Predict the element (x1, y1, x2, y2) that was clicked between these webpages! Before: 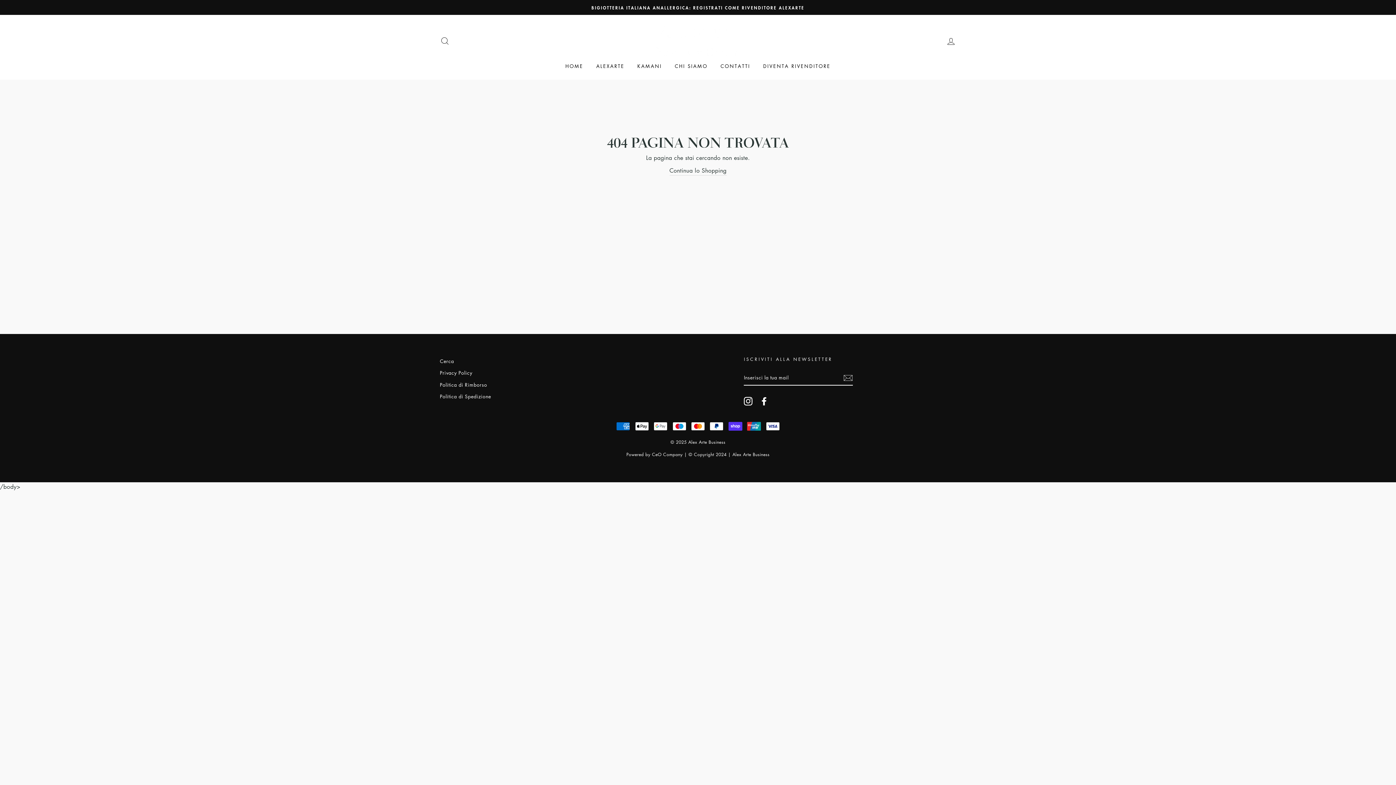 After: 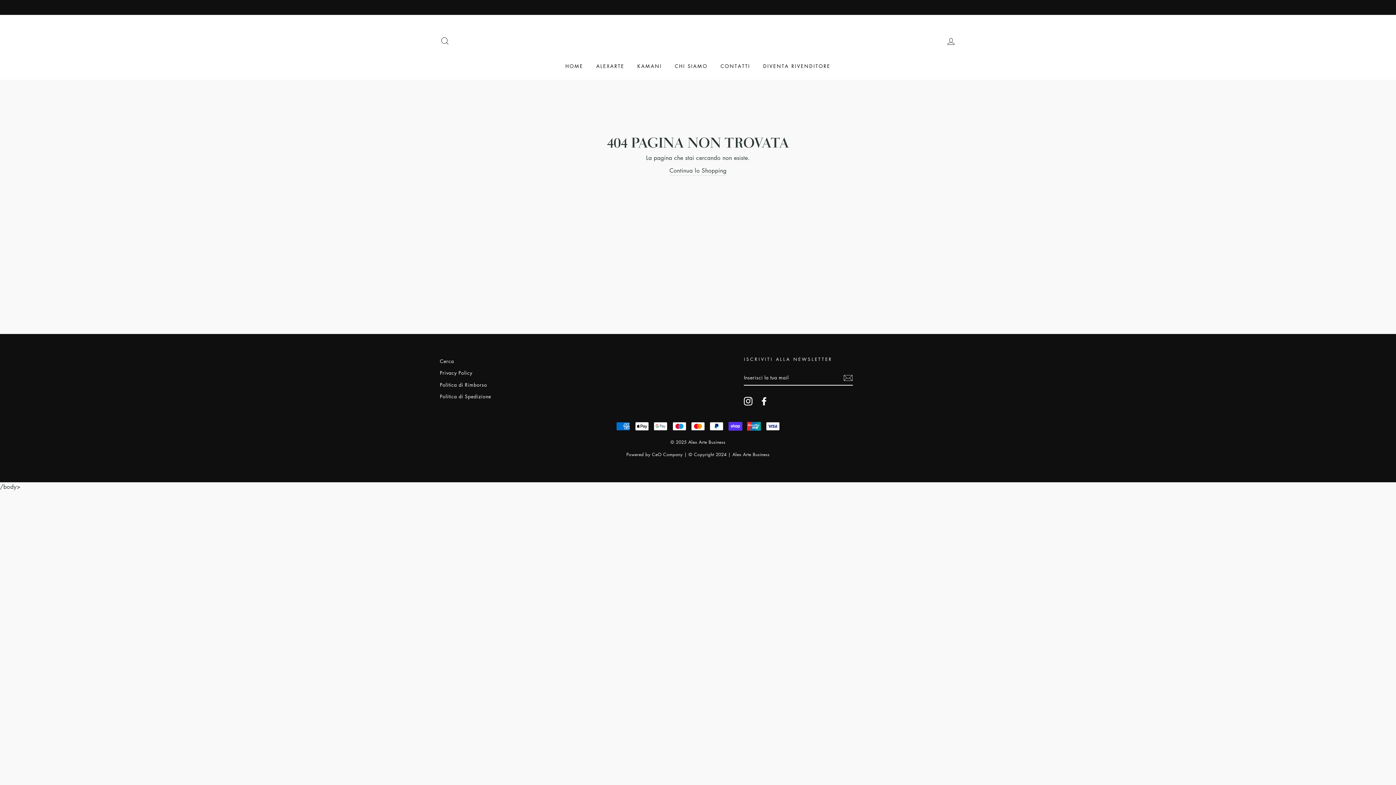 Action: bbox: (744, 396, 752, 405) label: Instagram